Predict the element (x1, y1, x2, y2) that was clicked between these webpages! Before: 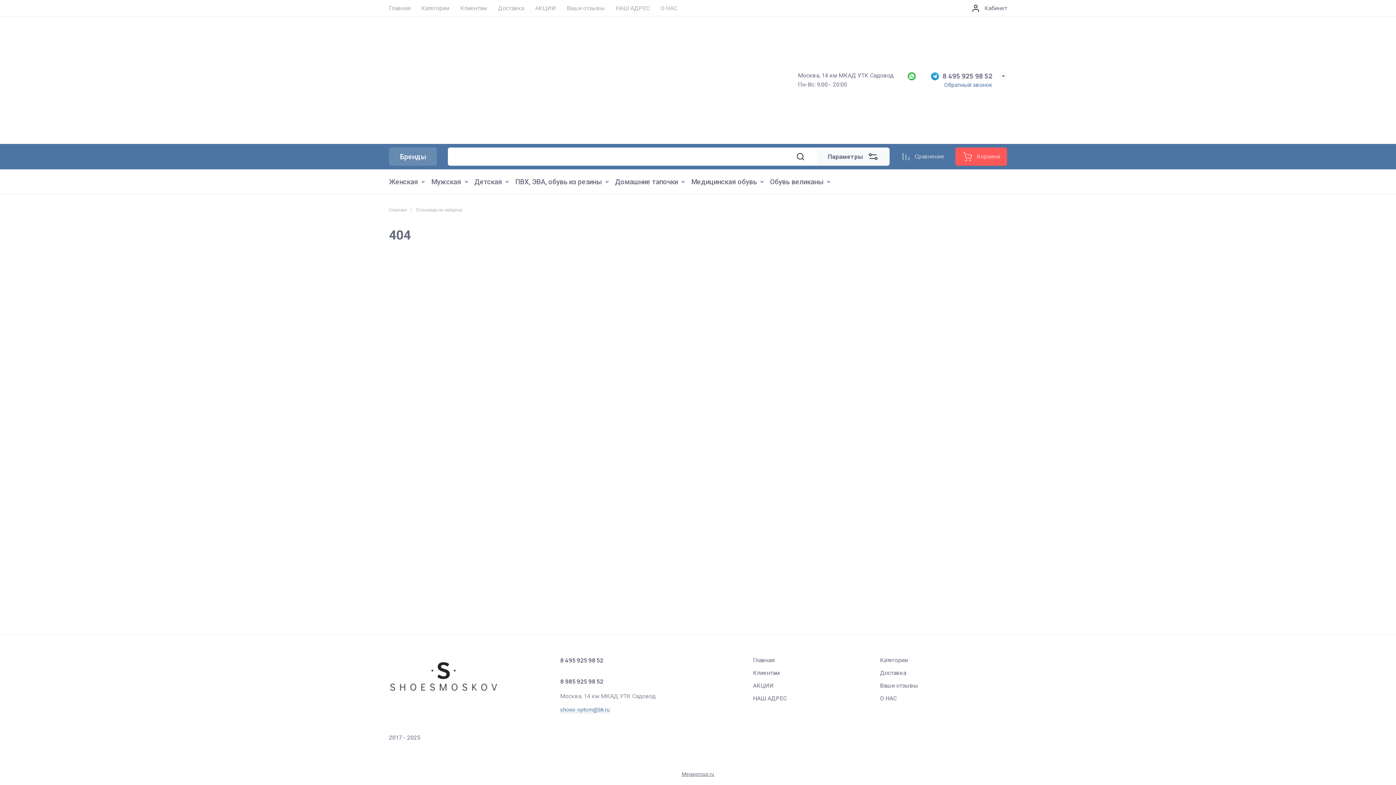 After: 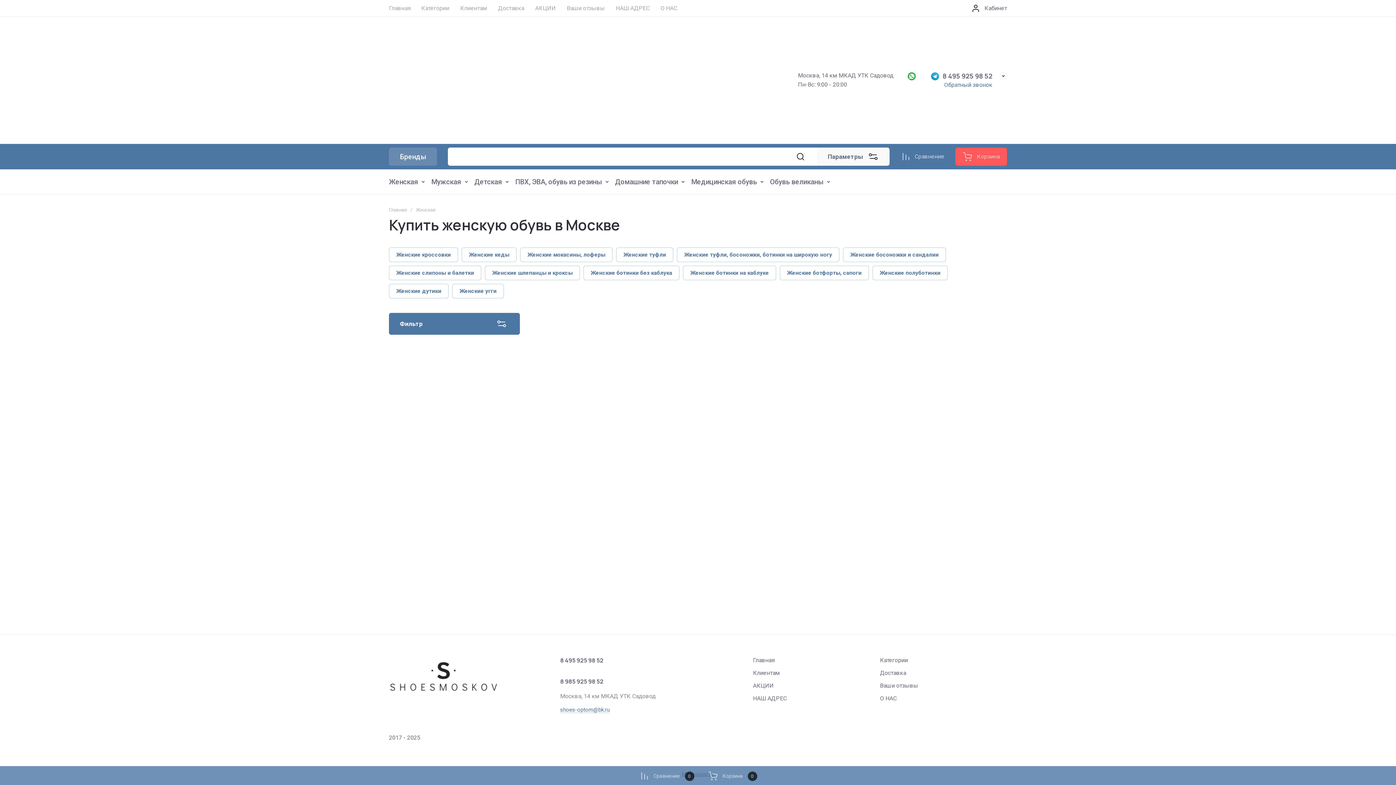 Action: bbox: (384, 174, 426, 188) label: Женская